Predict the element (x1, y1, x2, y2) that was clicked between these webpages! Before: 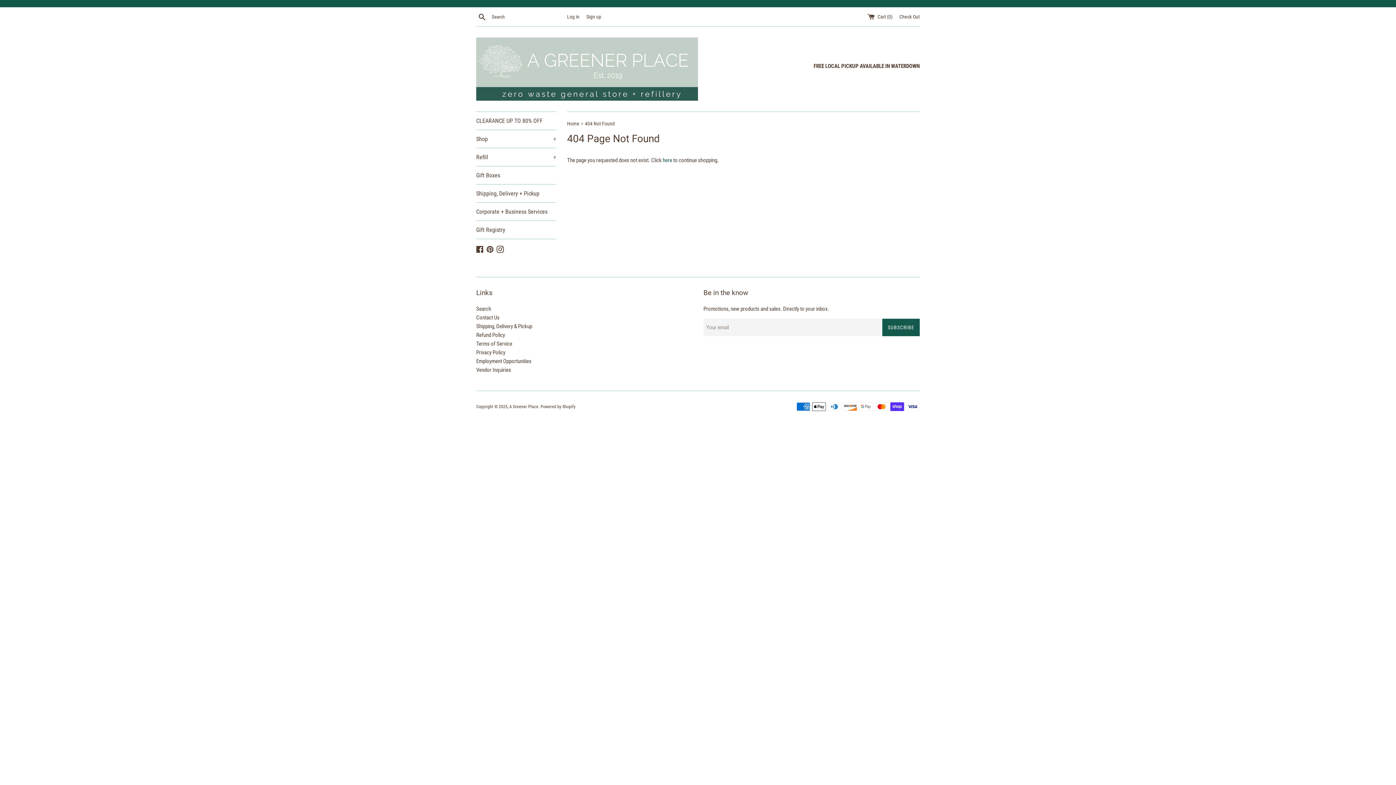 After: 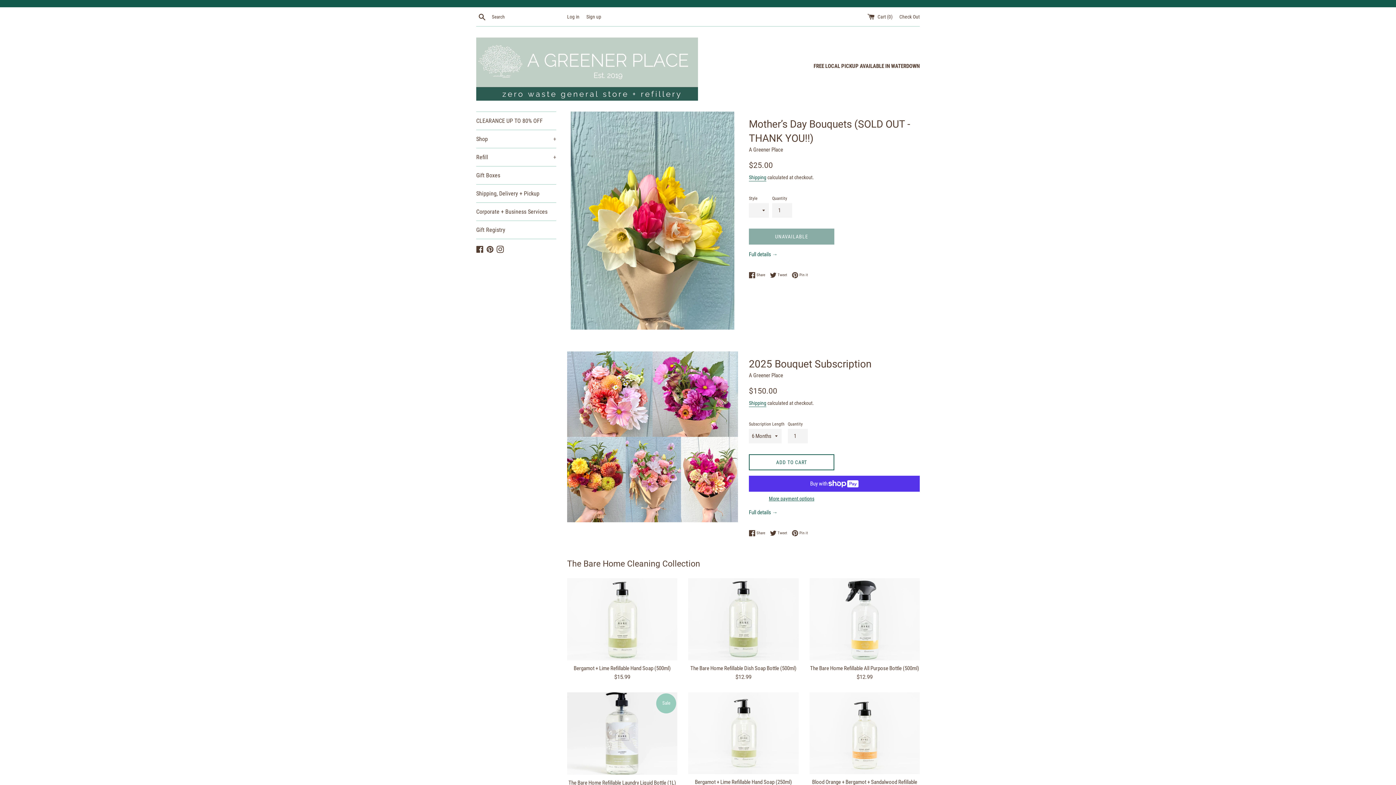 Action: bbox: (476, 37, 698, 100)